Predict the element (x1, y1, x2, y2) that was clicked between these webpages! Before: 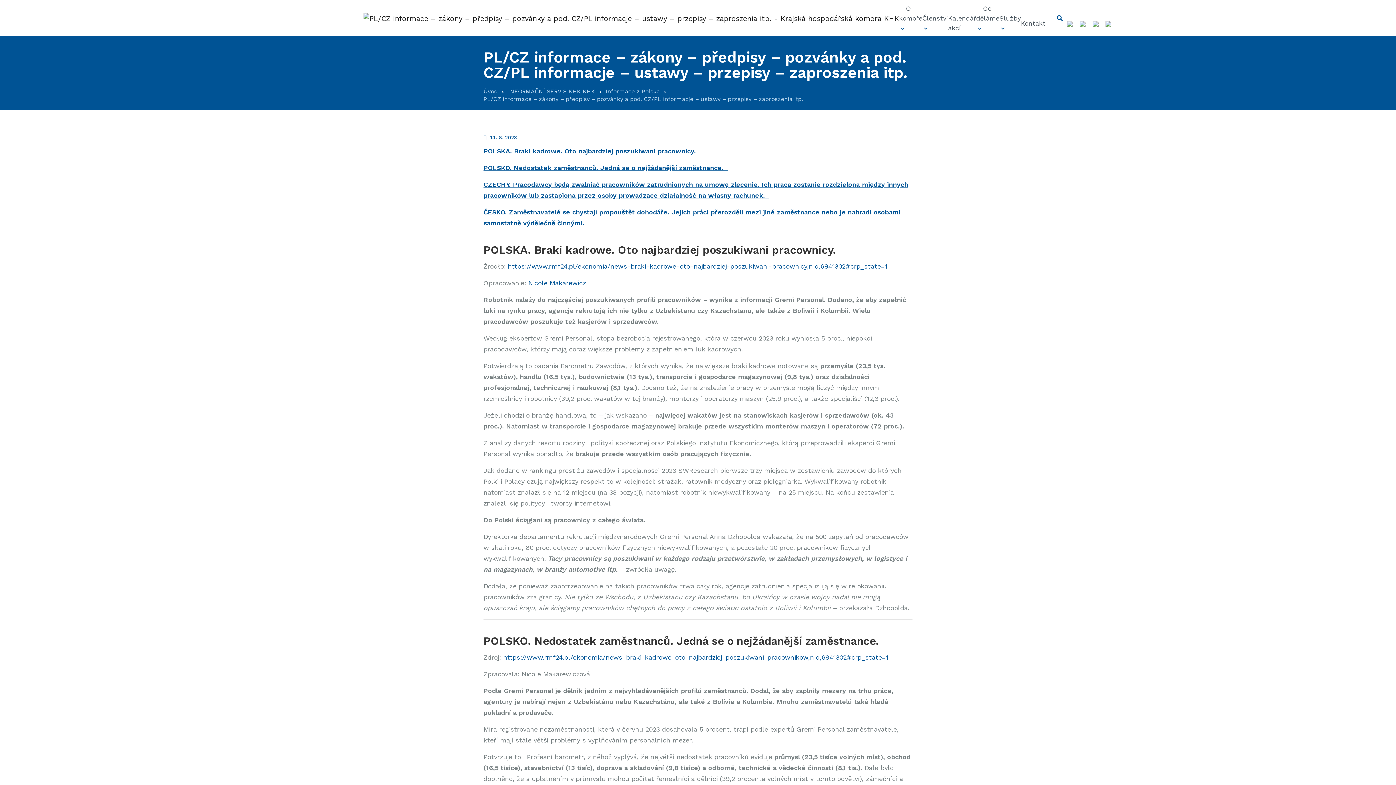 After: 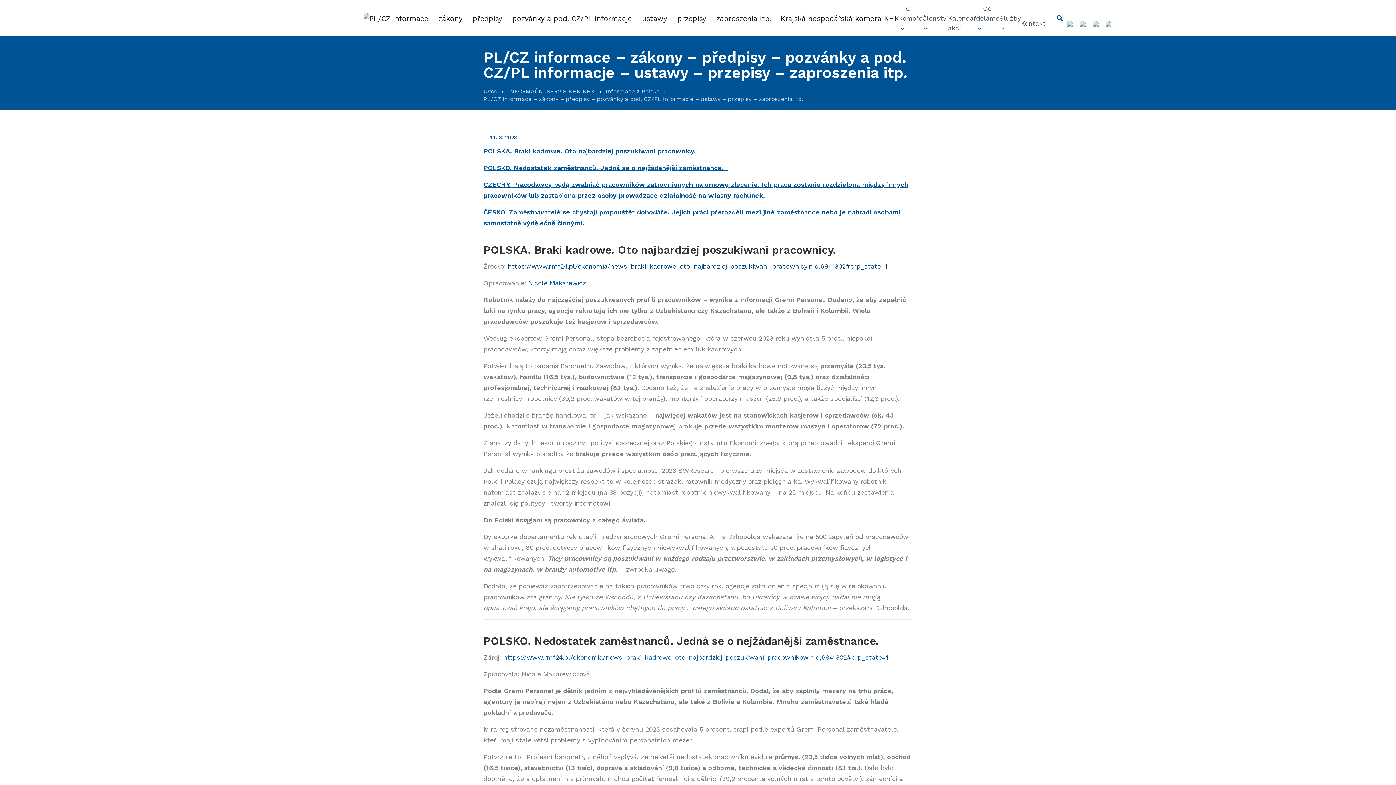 Action: bbox: (508, 262, 887, 270) label: https://www.rmf24.pl/ekonomia/news-braki-kadrowe-oto-najbardziej-poszukiwani-pracownicy,nId,6941302#crp_state=1